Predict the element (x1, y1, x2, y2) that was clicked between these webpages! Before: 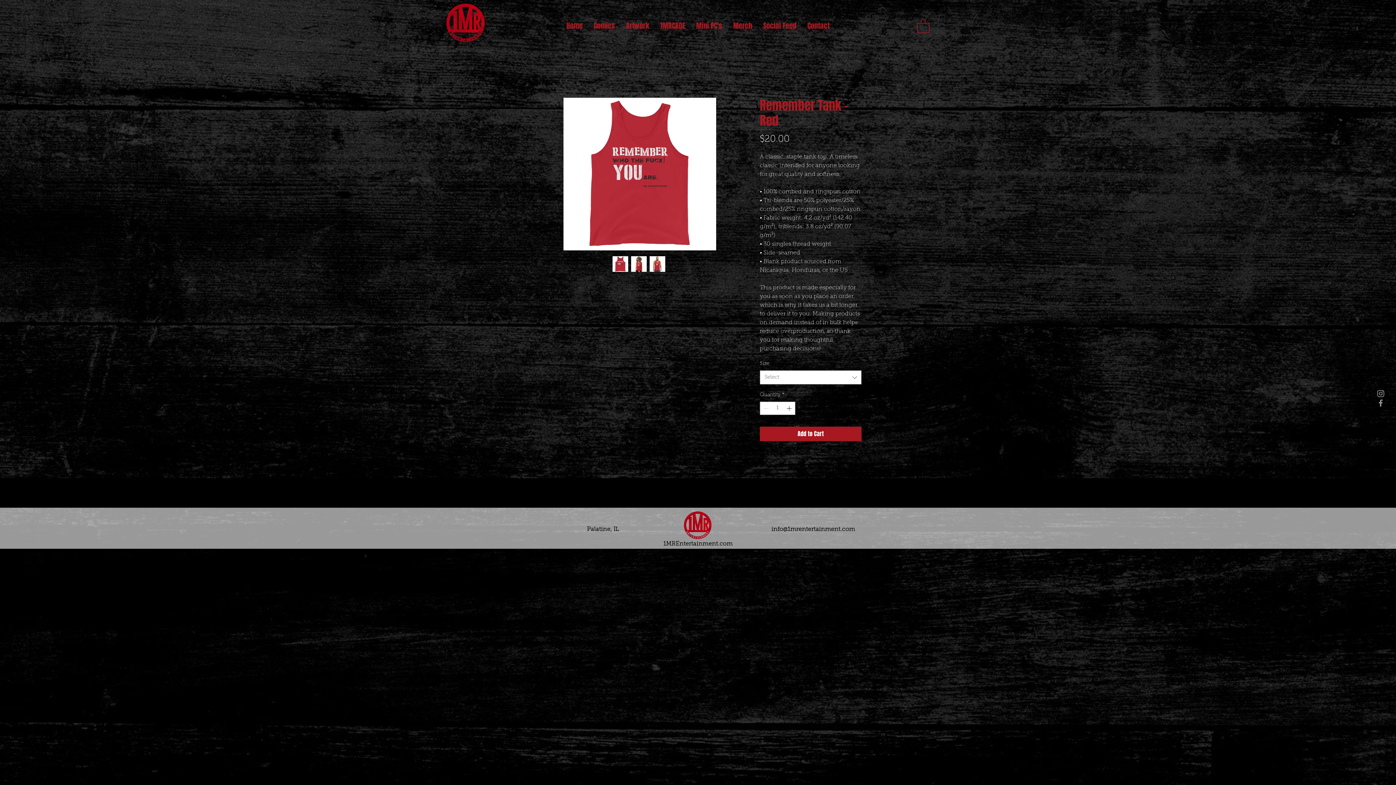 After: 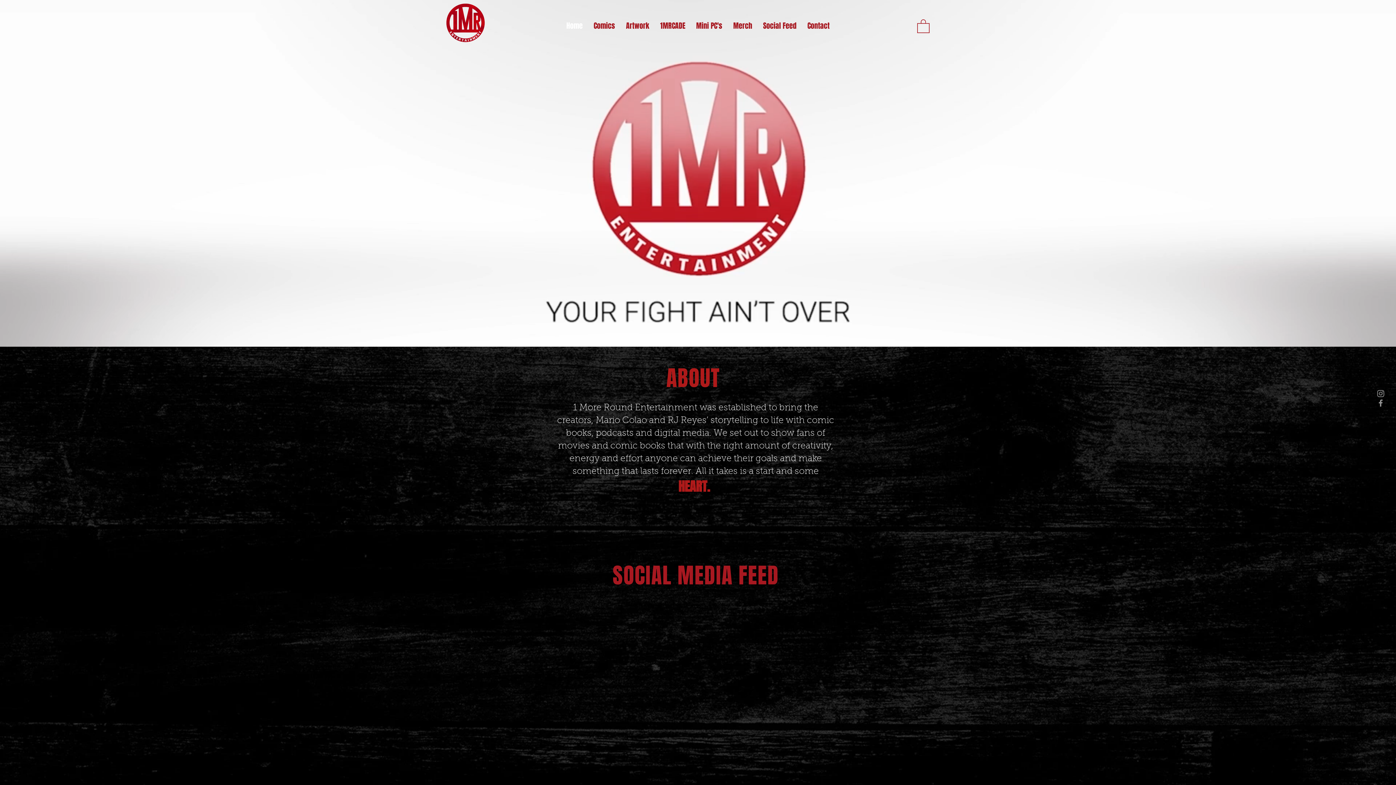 Action: label: Home bbox: (561, 16, 588, 34)